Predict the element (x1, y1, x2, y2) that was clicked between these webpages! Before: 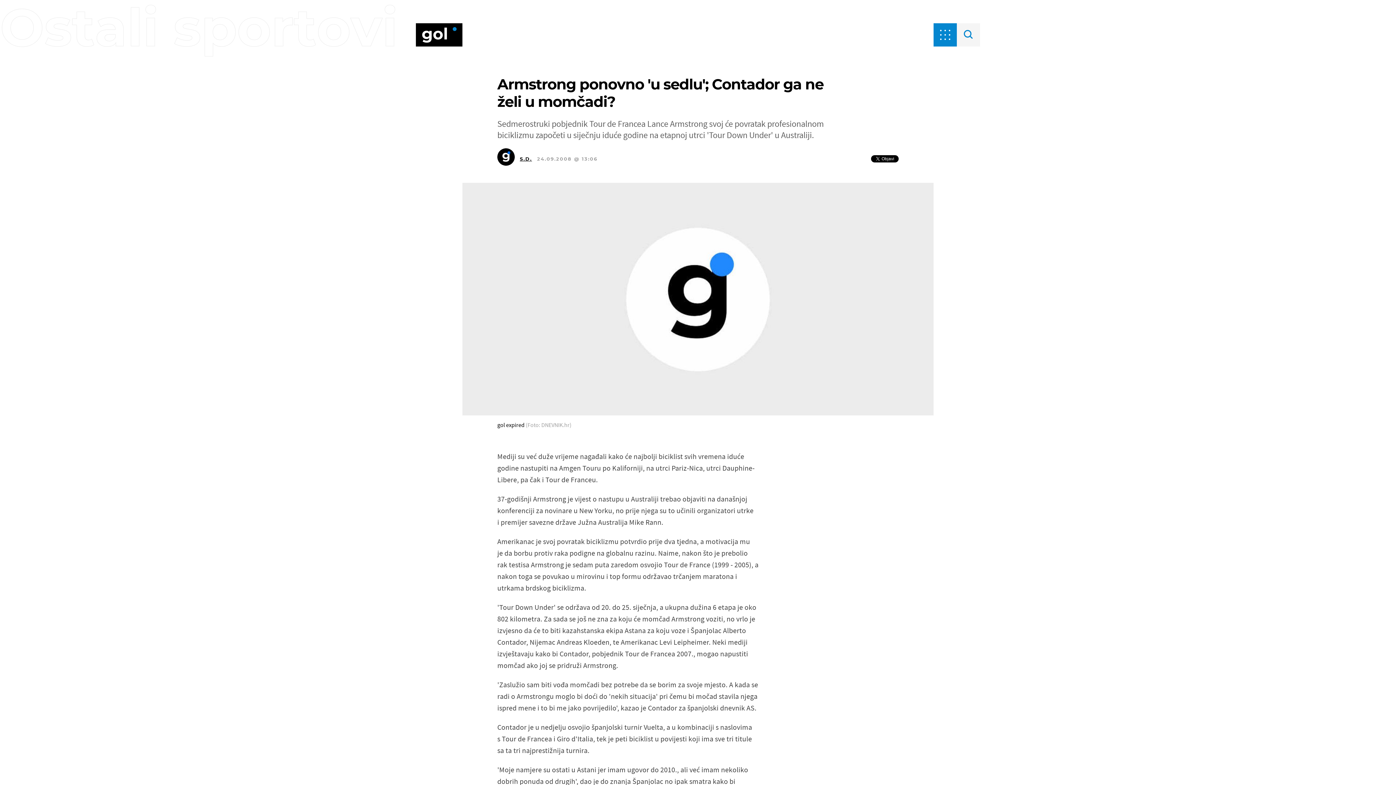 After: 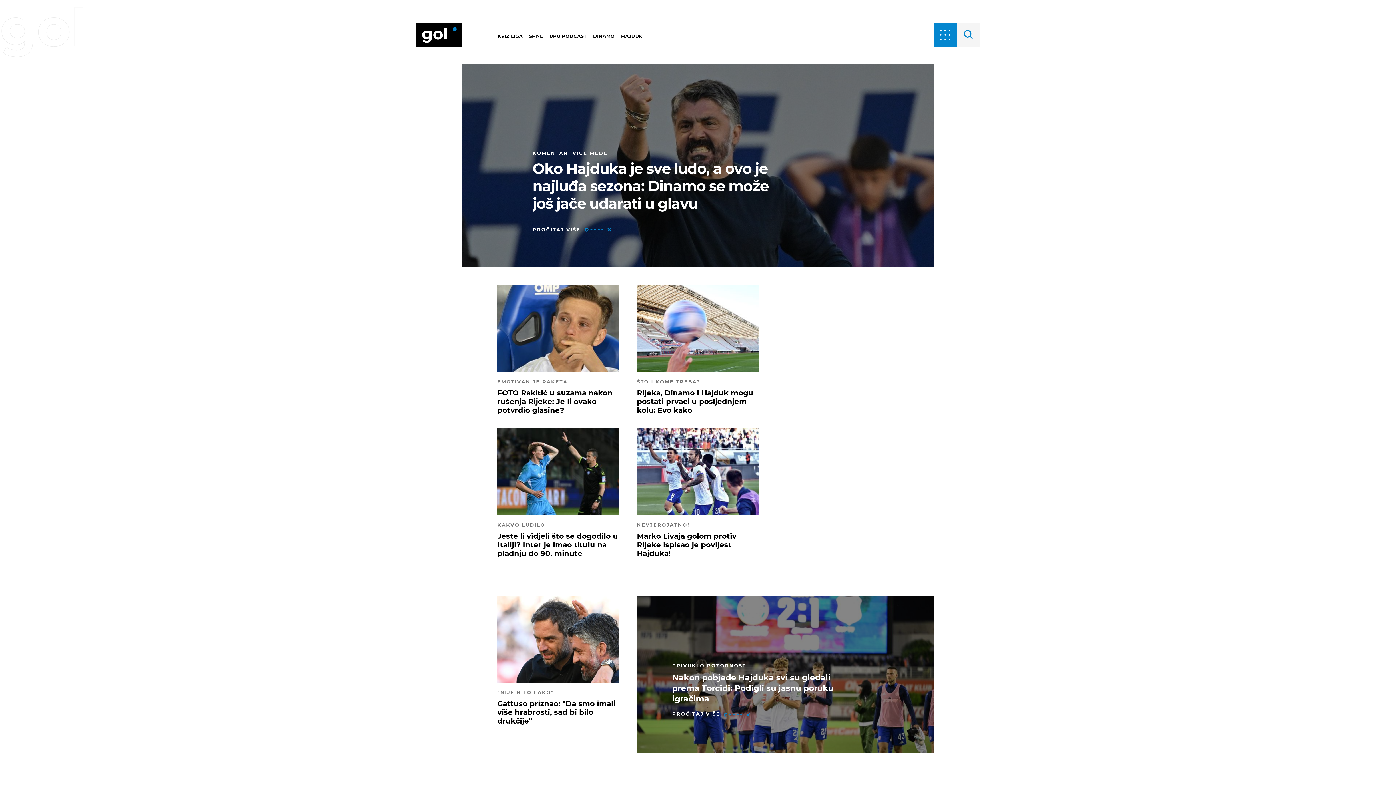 Action: bbox: (416, 23, 462, 46)